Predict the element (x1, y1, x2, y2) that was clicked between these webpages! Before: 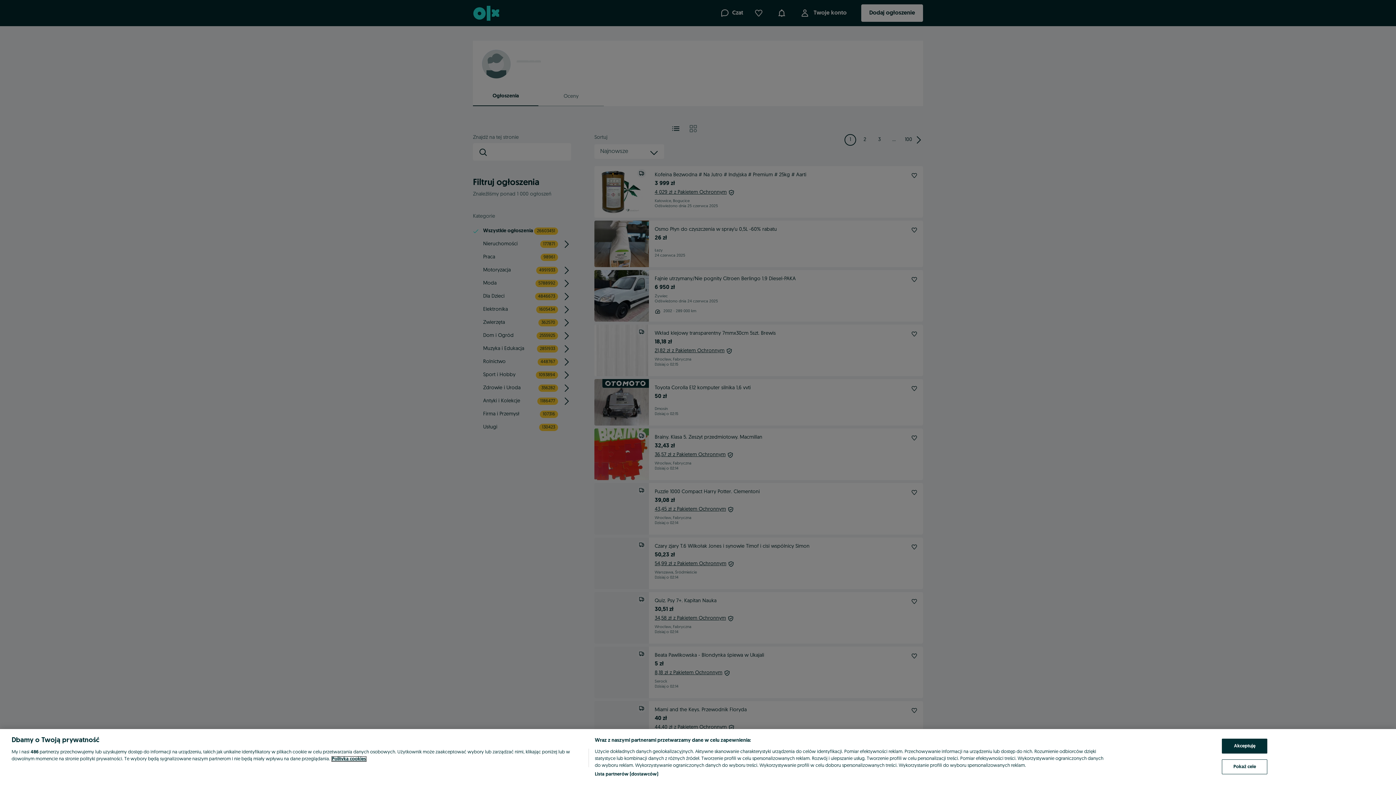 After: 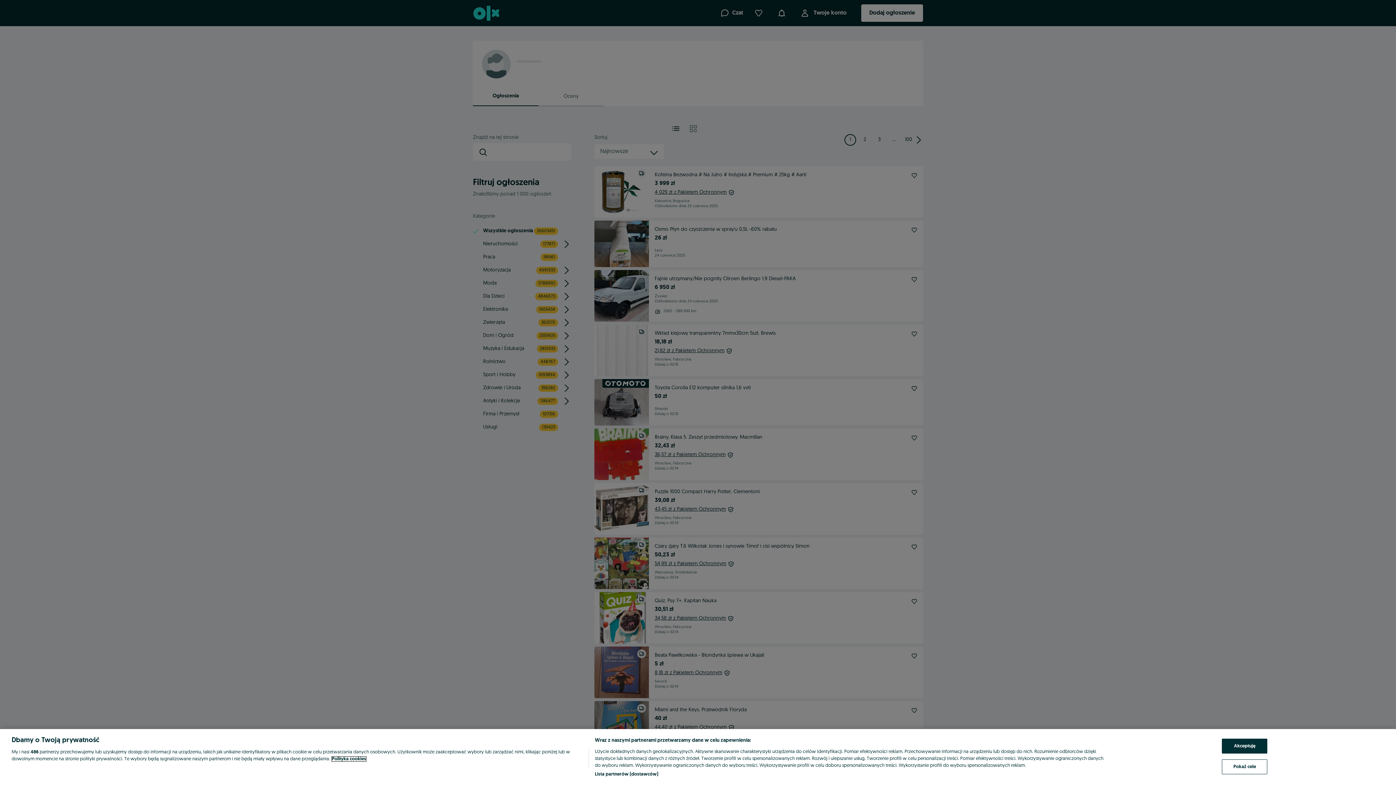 Action: bbox: (332, 757, 366, 761) label: Więcej informacji o Twojej prywatności, otwiera się w nowym oknie